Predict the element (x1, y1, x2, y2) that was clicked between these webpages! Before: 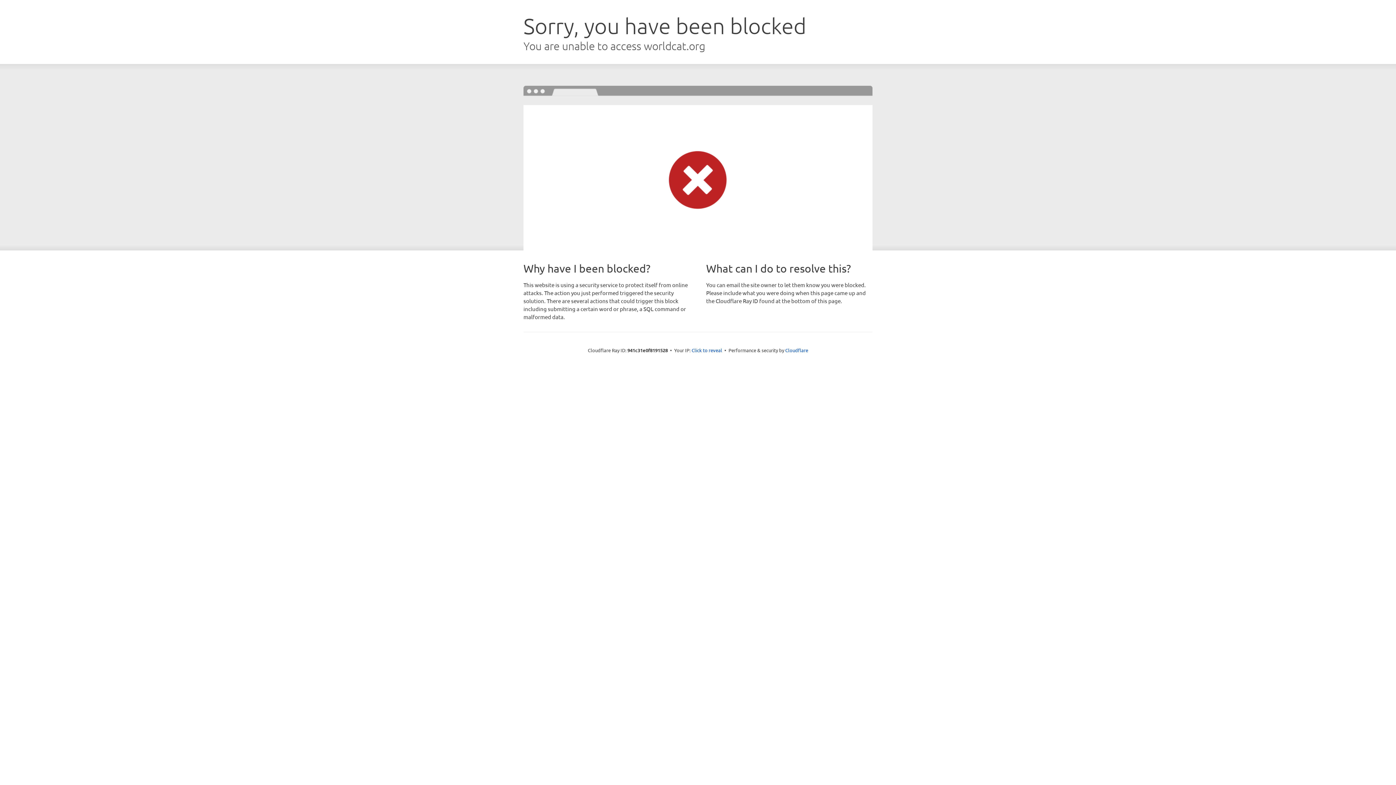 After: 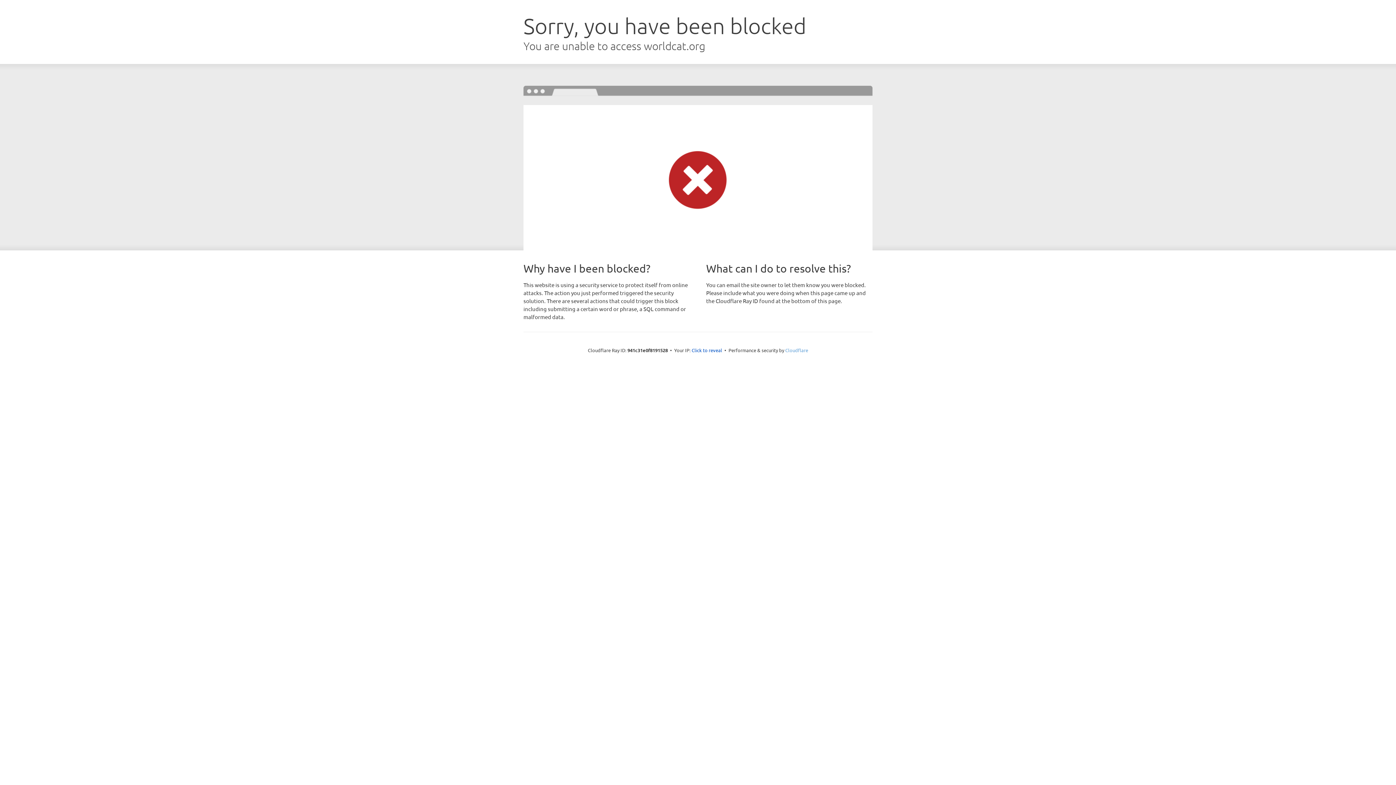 Action: bbox: (785, 347, 808, 353) label: Cloudflare